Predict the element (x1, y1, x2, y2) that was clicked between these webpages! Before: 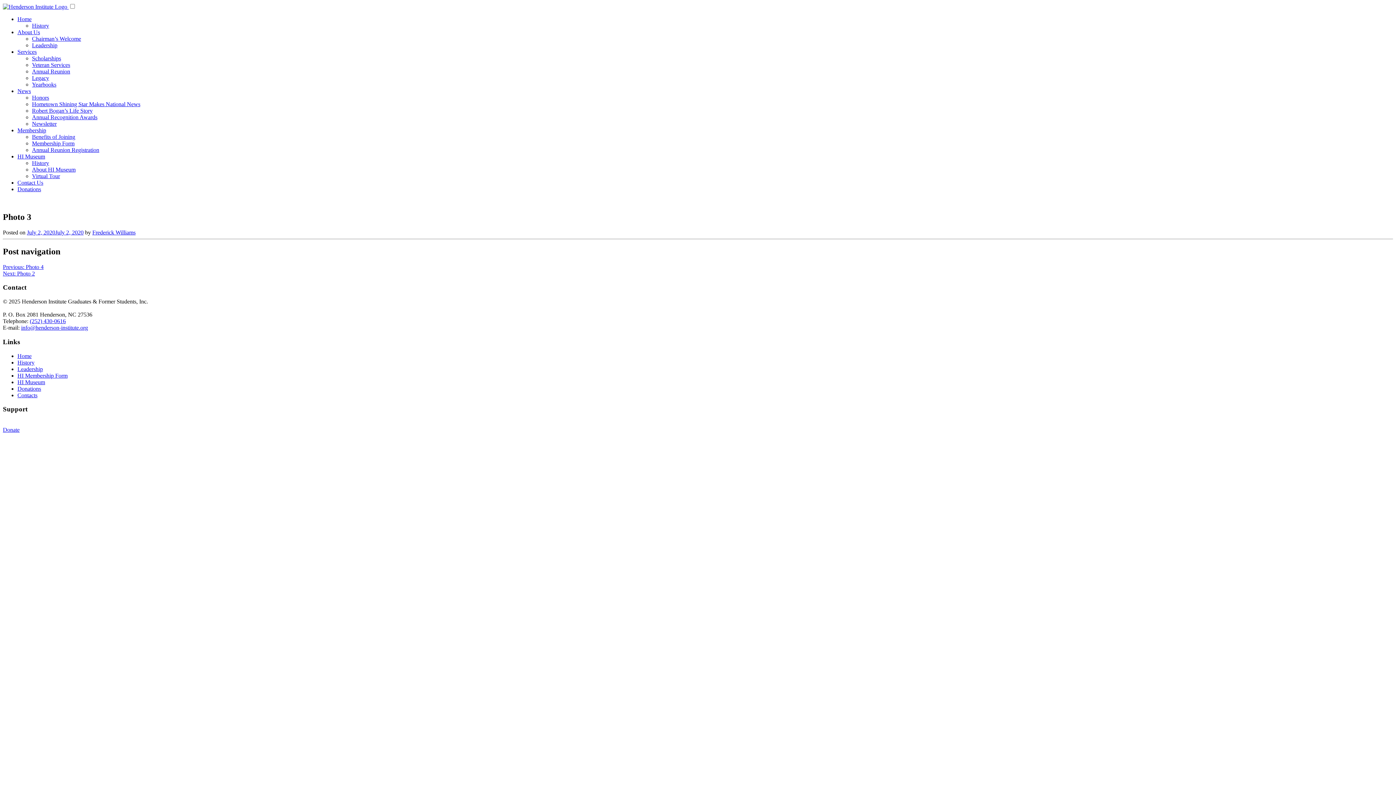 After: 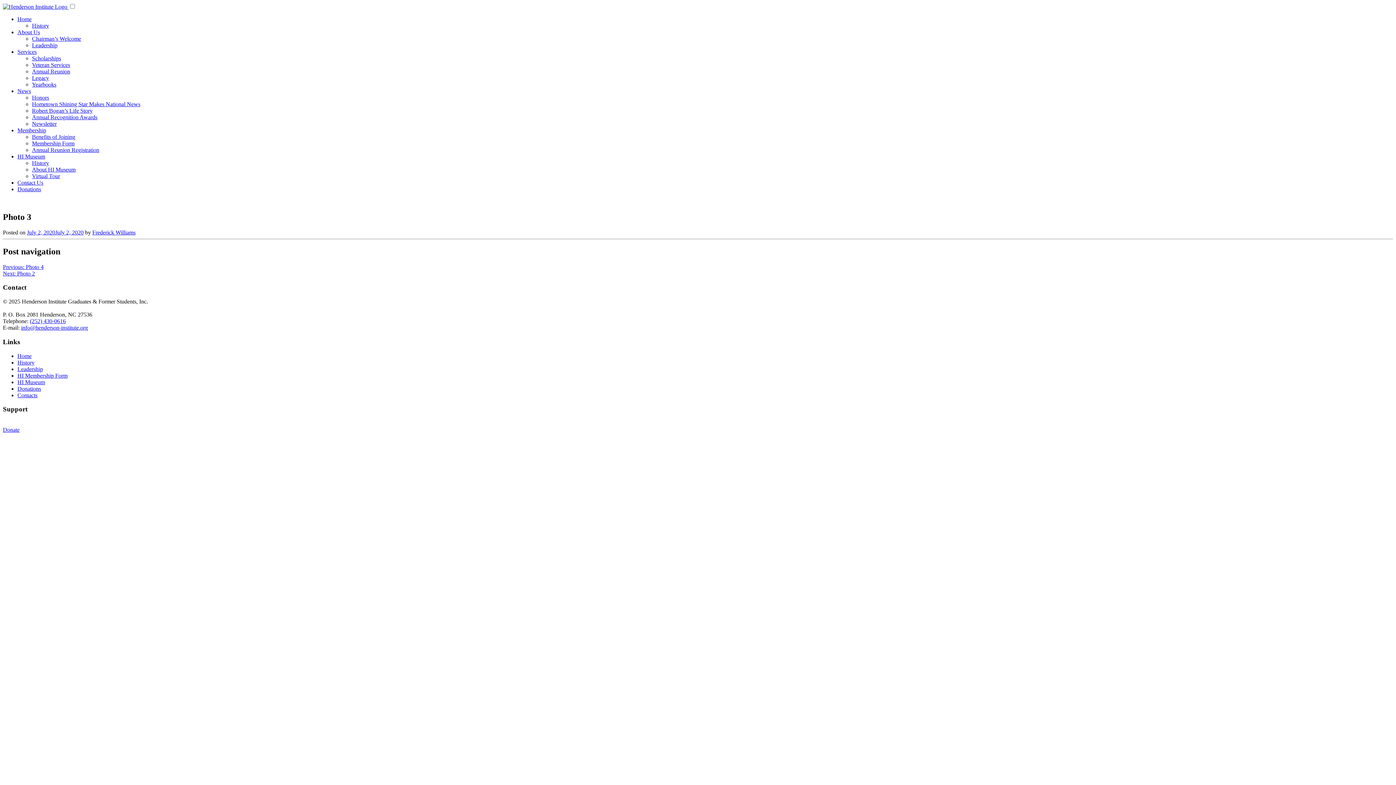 Action: bbox: (17, 88, 30, 94) label: News